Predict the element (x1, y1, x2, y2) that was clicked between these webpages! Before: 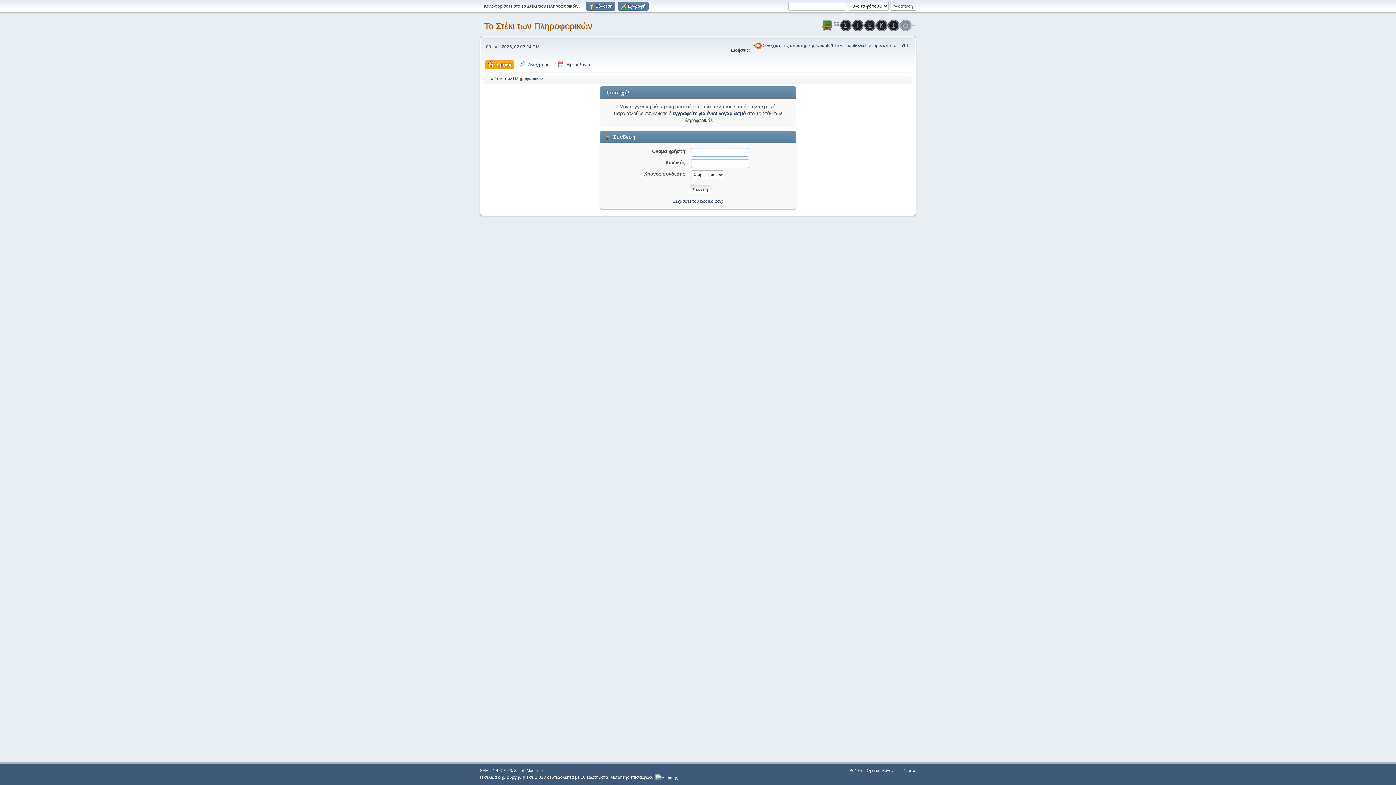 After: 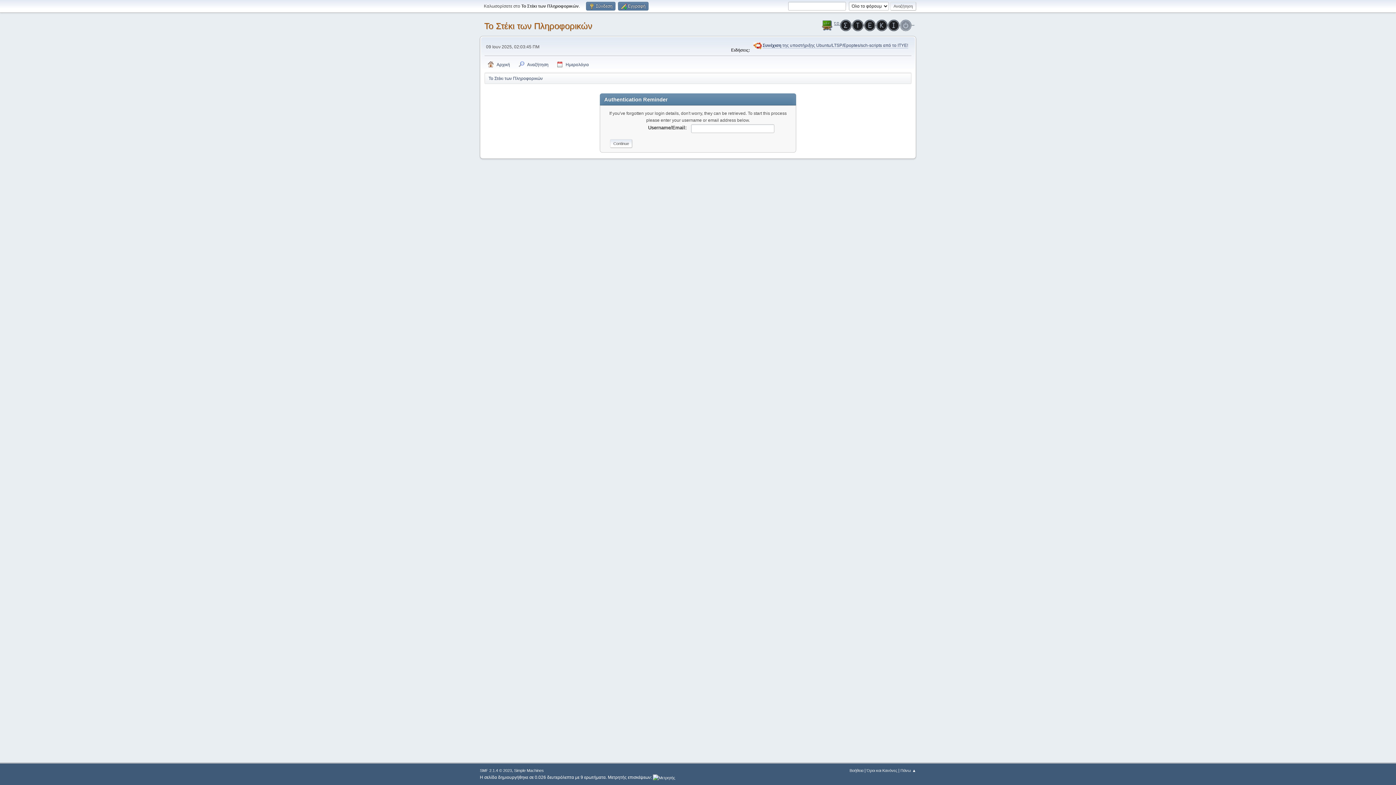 Action: bbox: (673, 198, 723, 203) label: Ξεχάσατε τον κωδικό σας;